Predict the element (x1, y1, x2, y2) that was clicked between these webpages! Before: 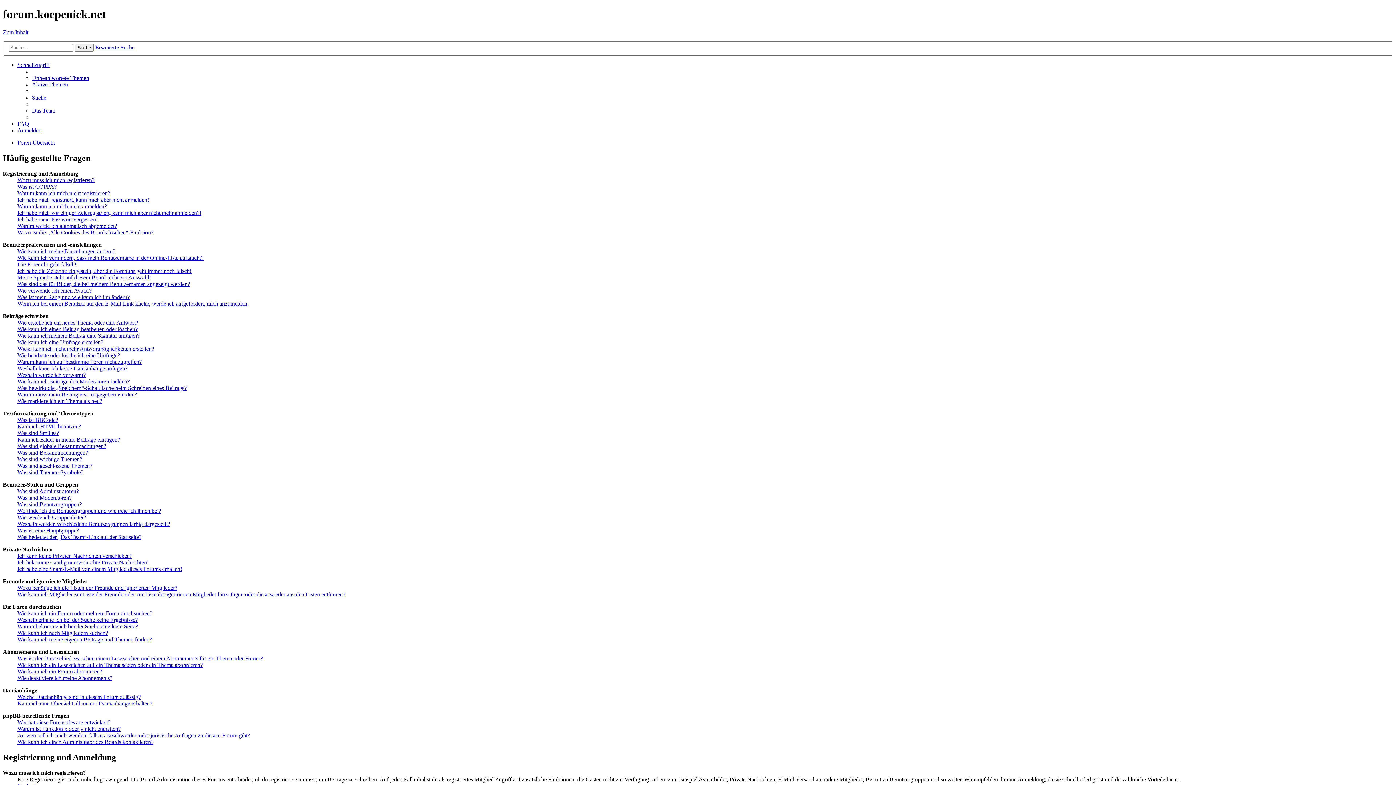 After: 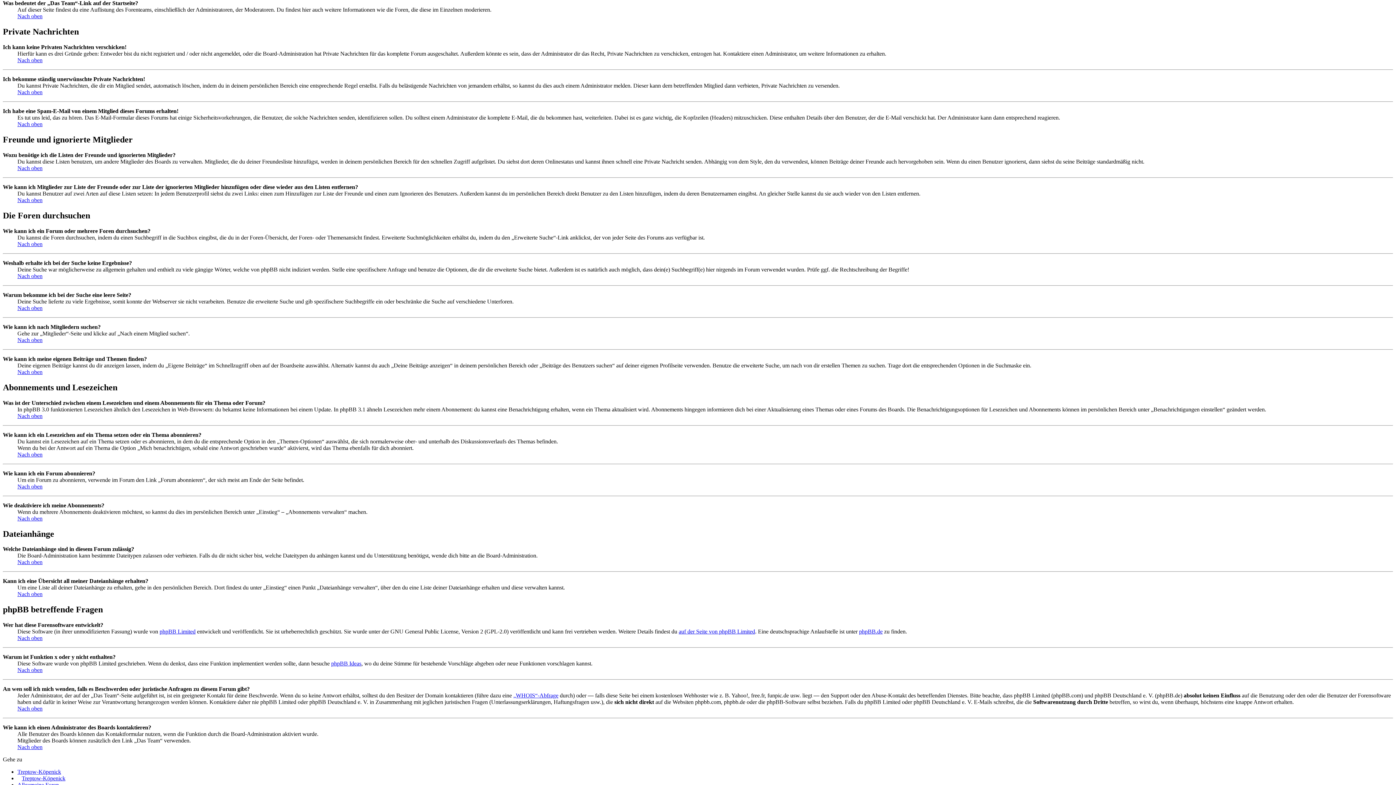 Action: label: Was bedeutet der „Das Team“-Link auf der Startseite? bbox: (17, 534, 141, 540)